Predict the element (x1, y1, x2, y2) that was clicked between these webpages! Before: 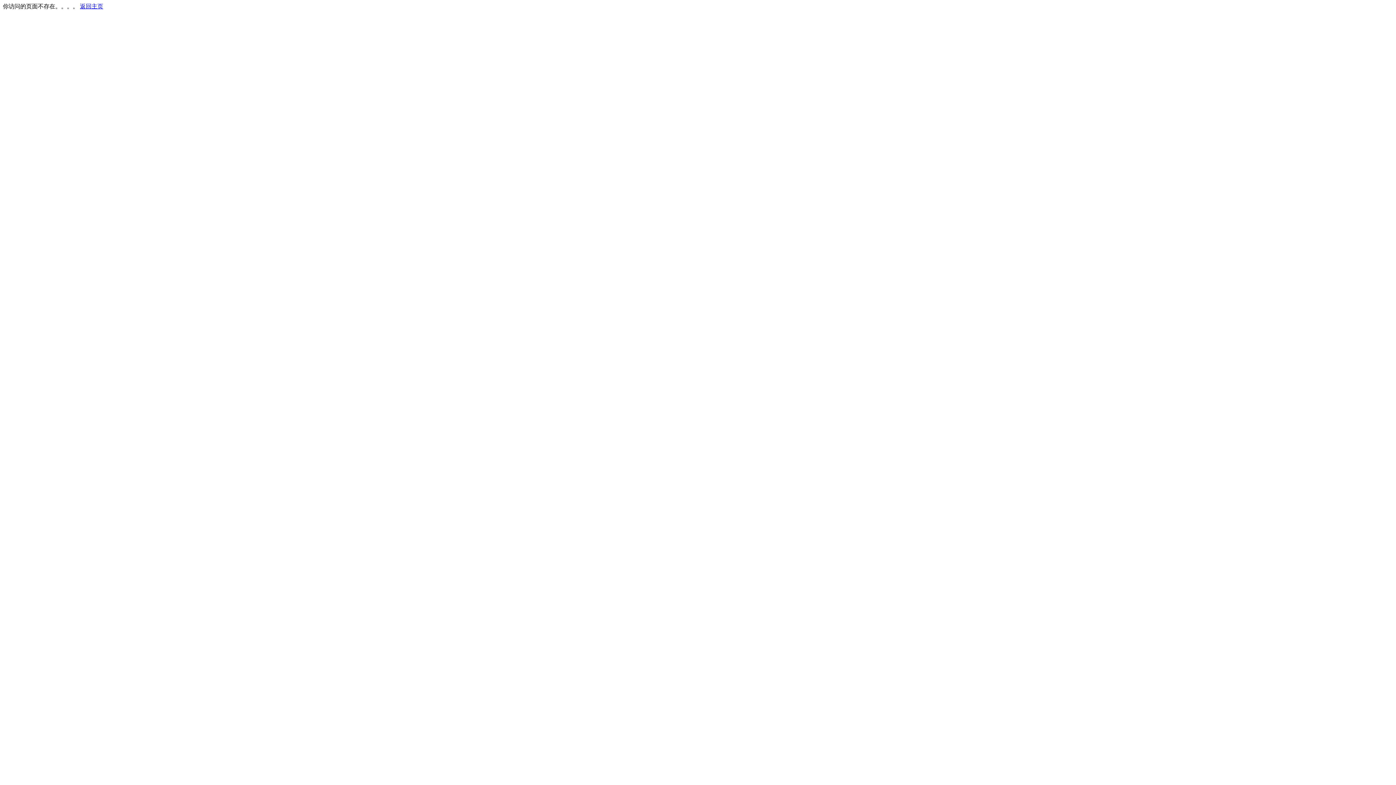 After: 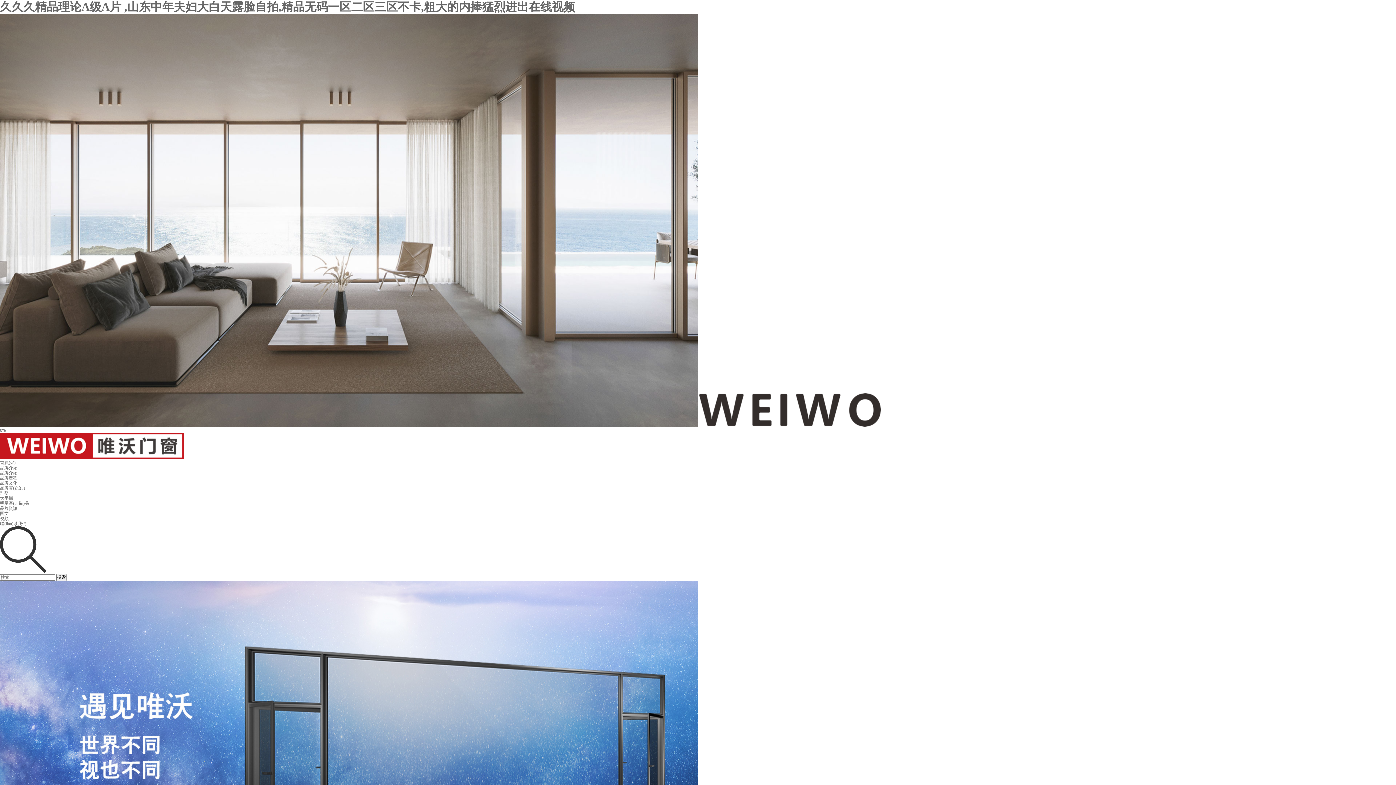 Action: bbox: (80, 3, 103, 9) label: 返回主页